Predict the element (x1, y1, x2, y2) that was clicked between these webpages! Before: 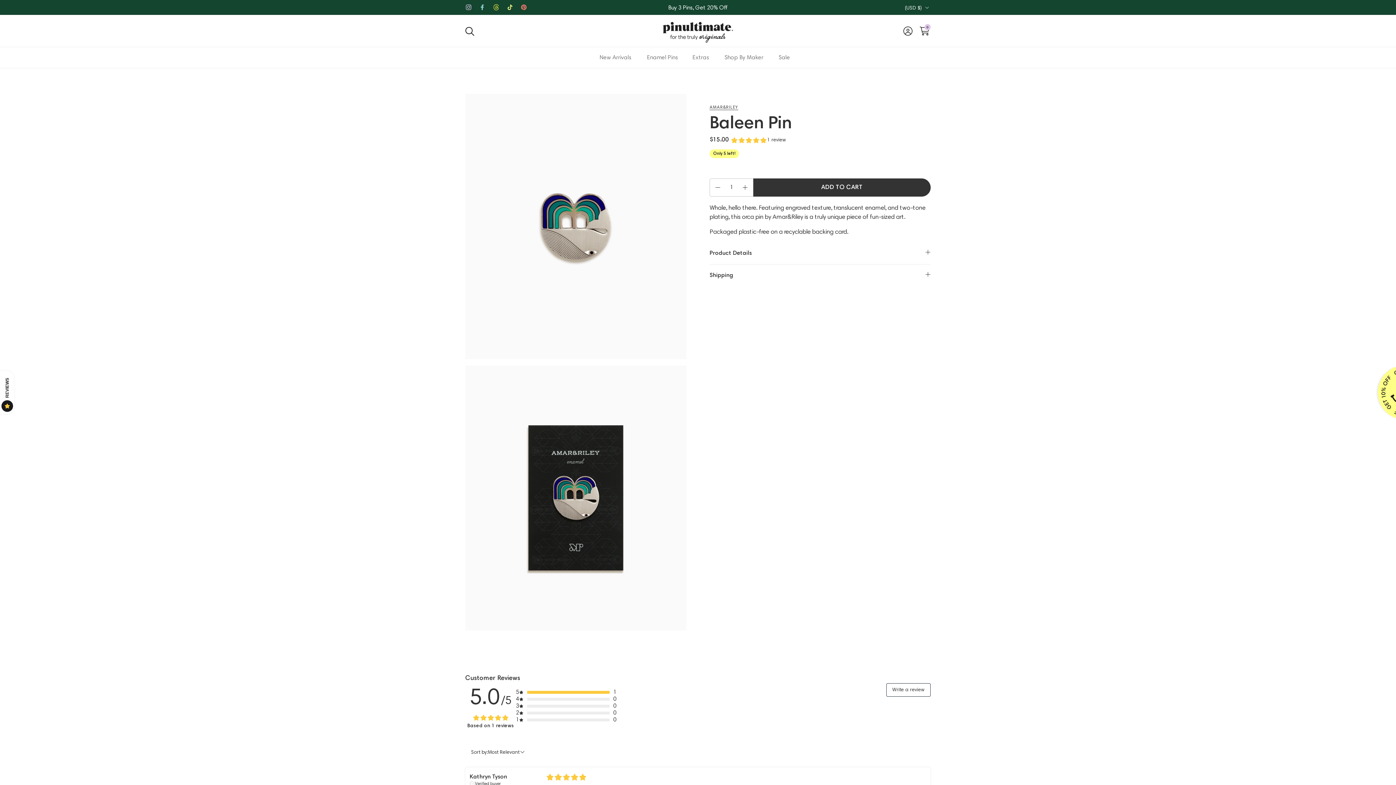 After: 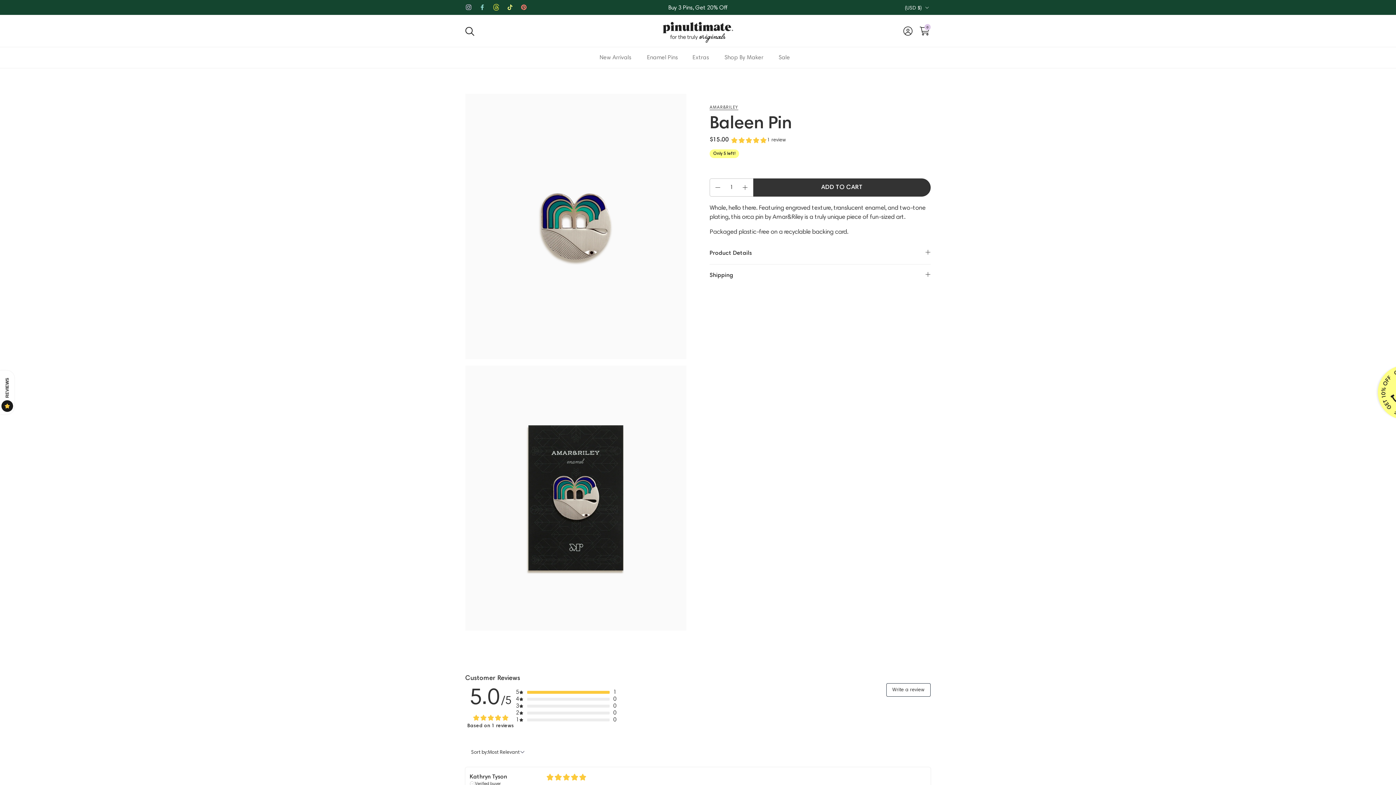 Action: label: Threads bbox: (489, 0, 503, 14)